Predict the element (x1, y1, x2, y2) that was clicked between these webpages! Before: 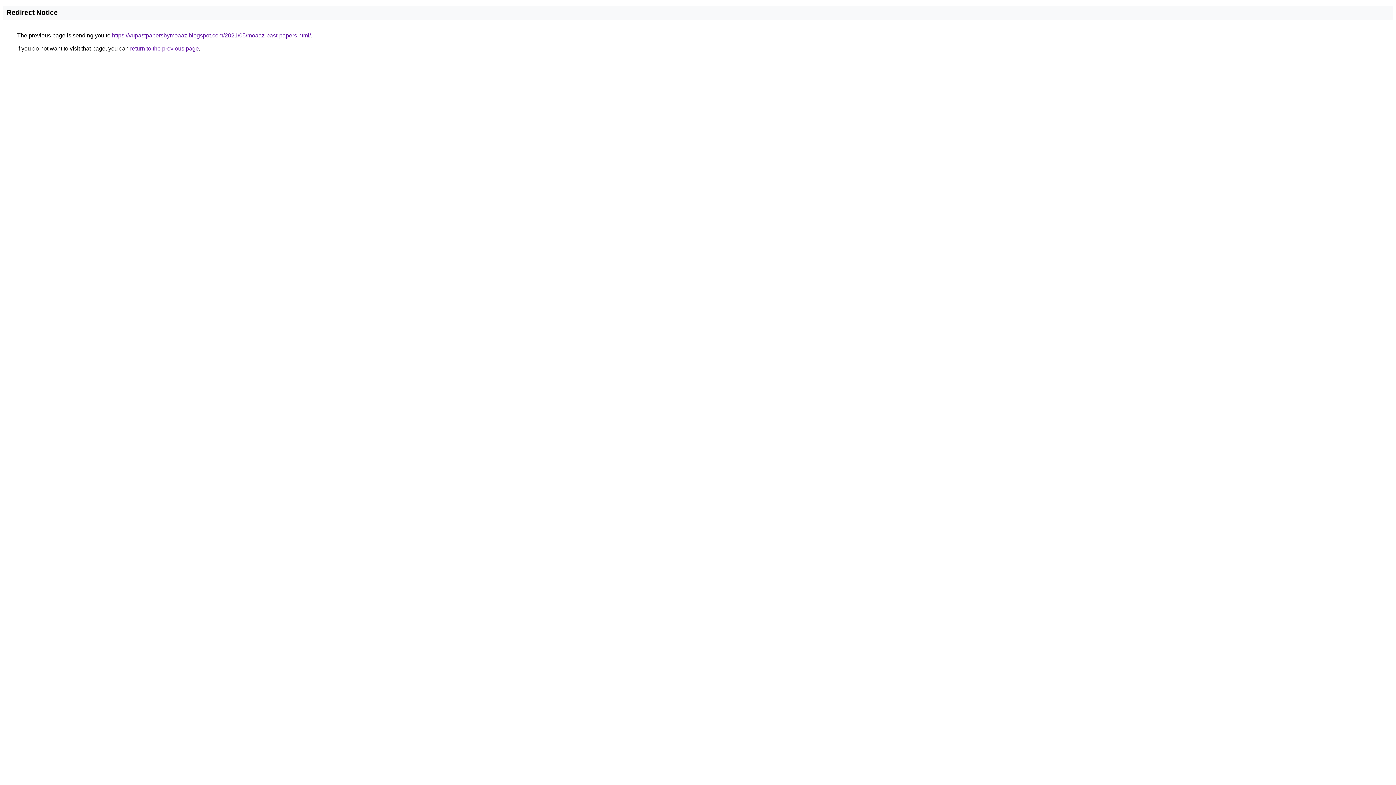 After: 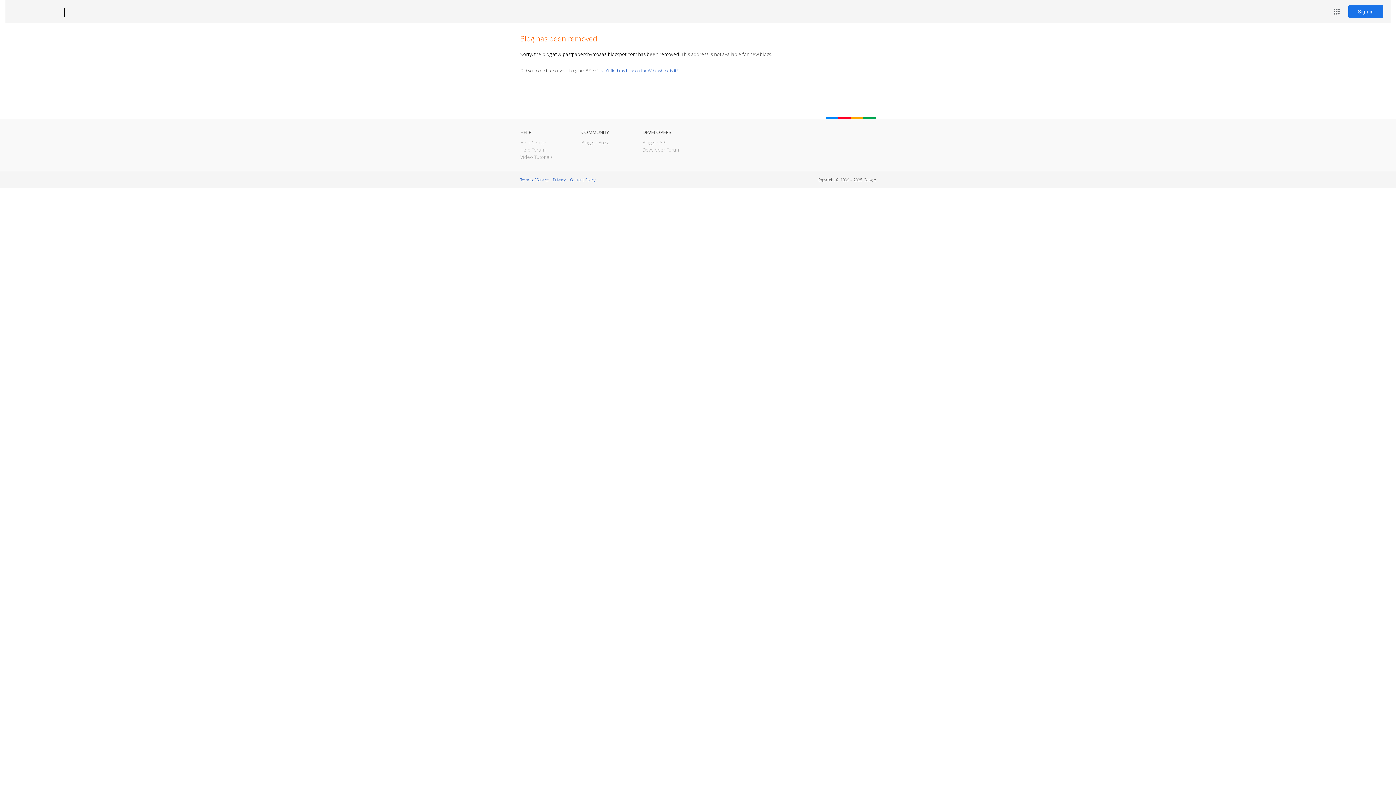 Action: label: https://vupastpapersbymoaaz.blogspot.com/2021/05/moaaz-past-papers.html/ bbox: (112, 32, 310, 38)